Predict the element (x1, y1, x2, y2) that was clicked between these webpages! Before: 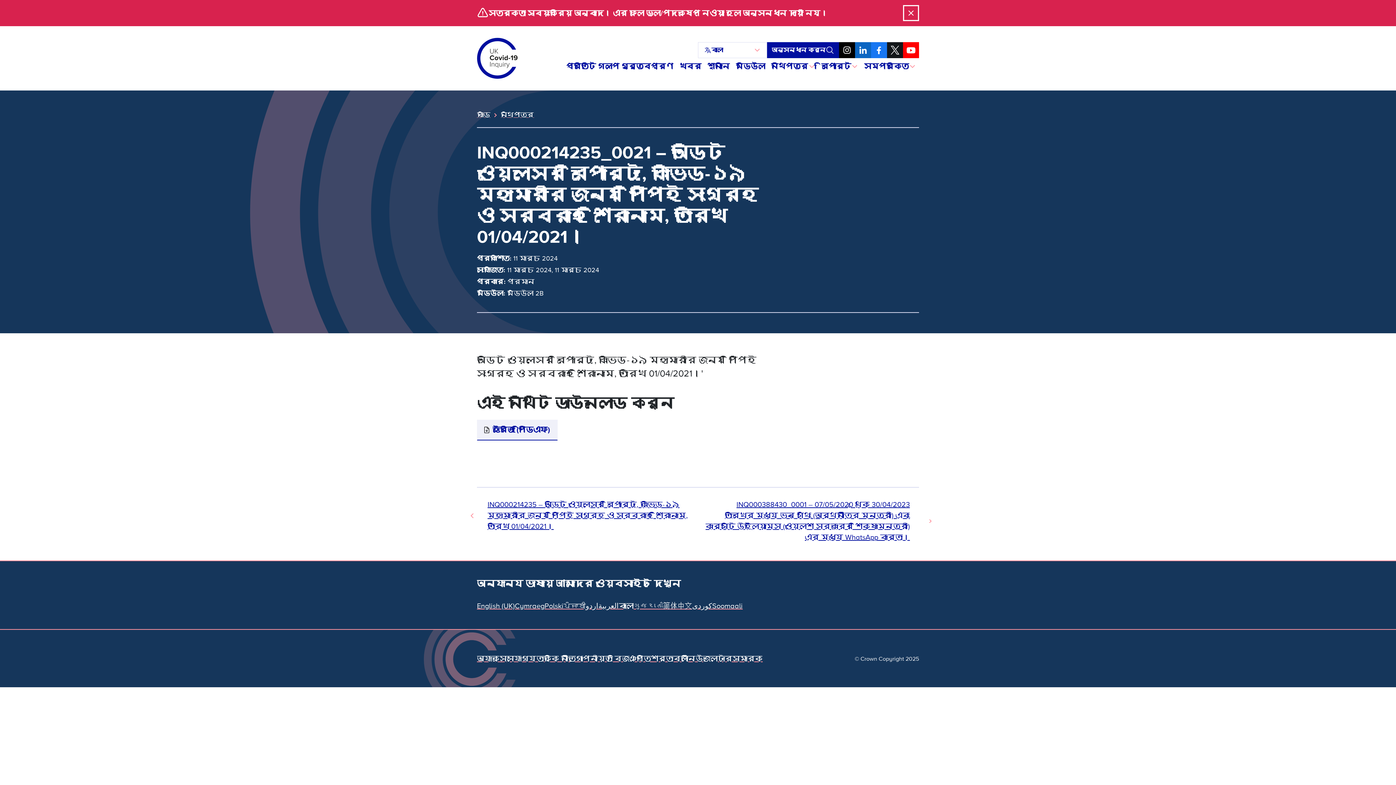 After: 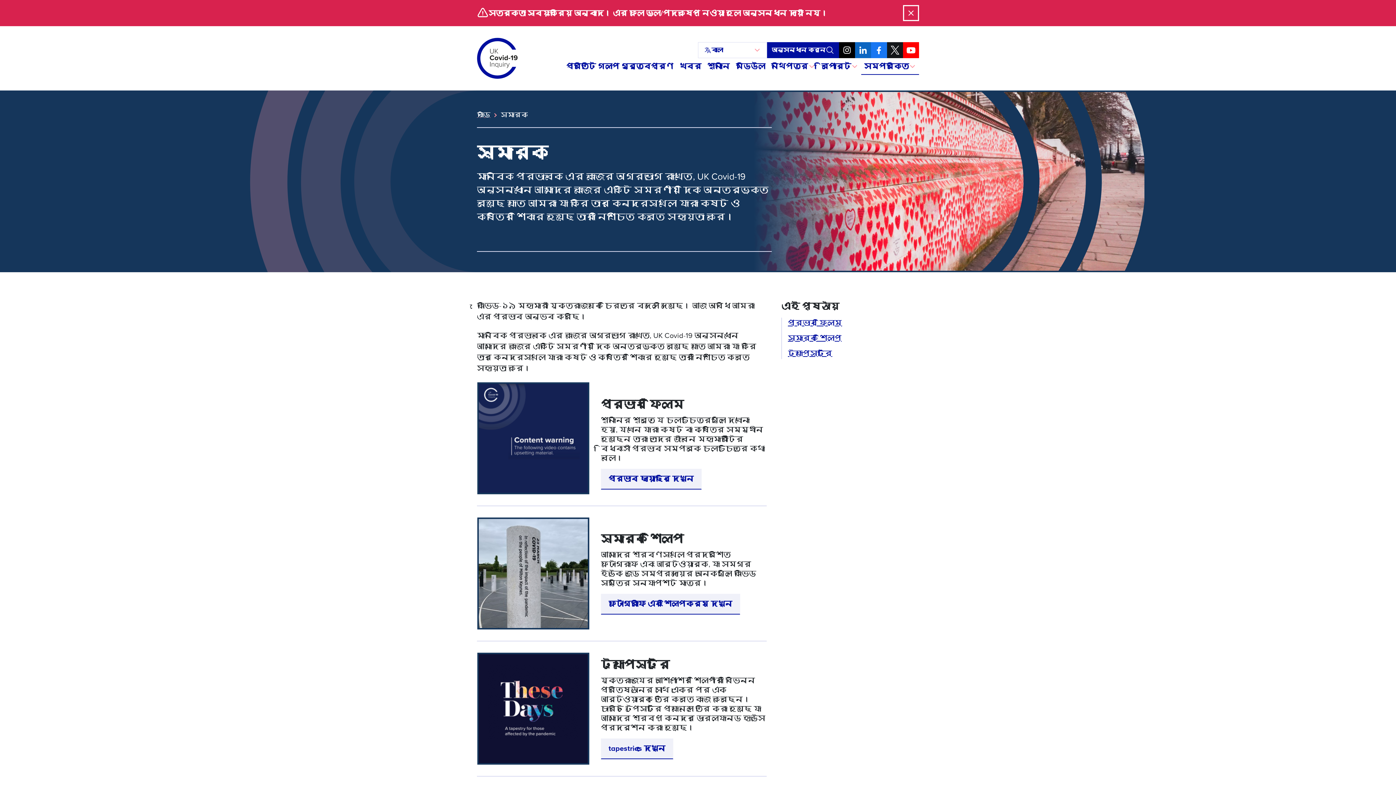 Action: bbox: (732, 655, 762, 663) label: স্মারক